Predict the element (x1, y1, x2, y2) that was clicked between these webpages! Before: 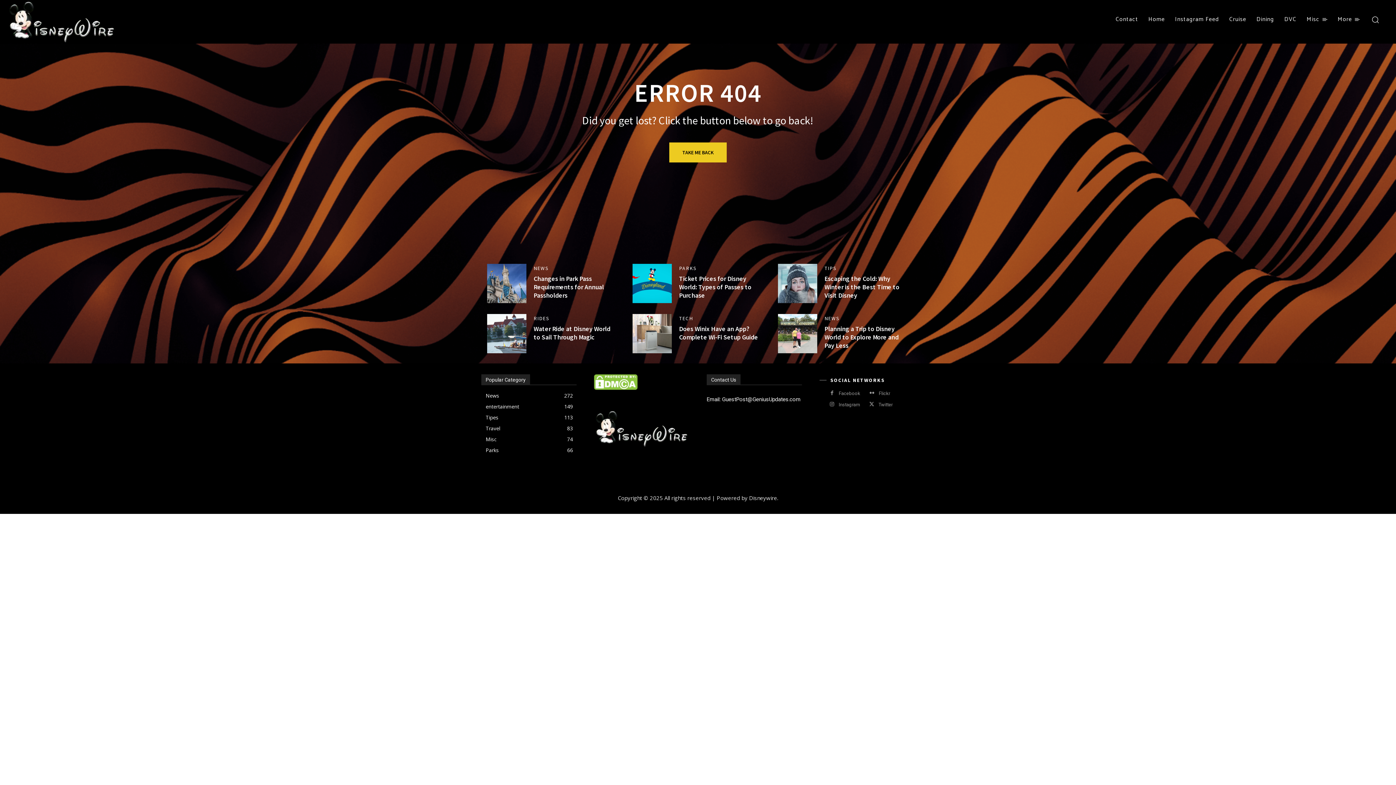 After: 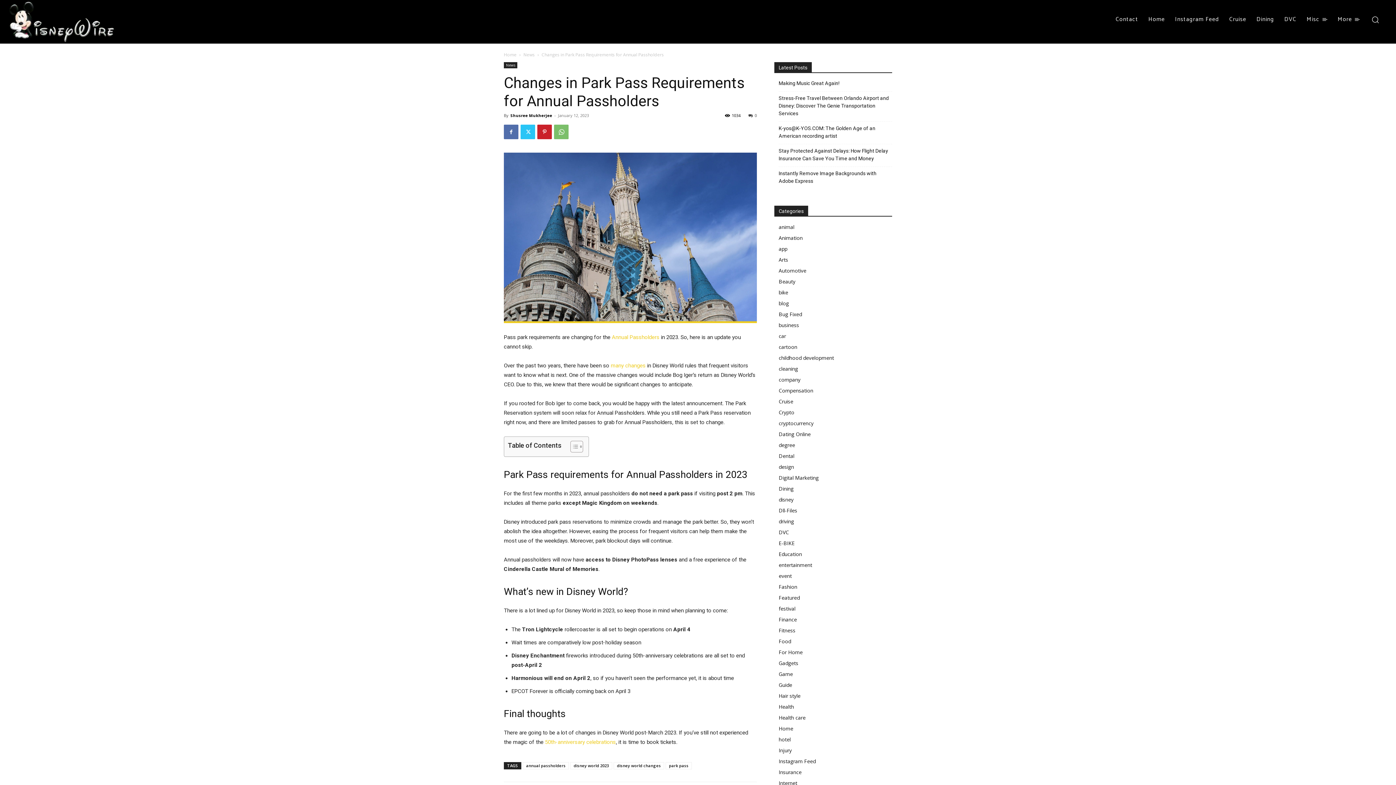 Action: bbox: (533, 274, 604, 299) label: Changes in Park Pass Requirements for Annual Passholders